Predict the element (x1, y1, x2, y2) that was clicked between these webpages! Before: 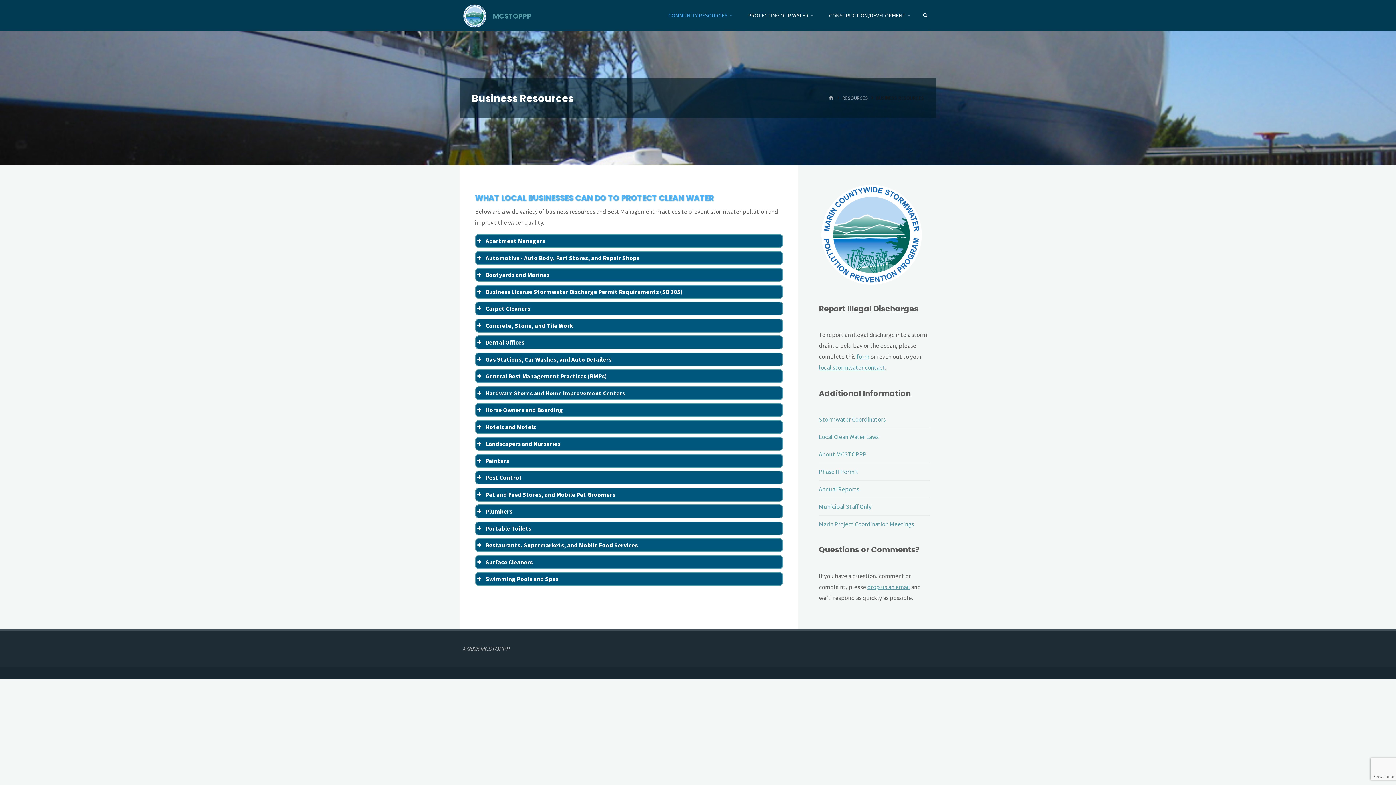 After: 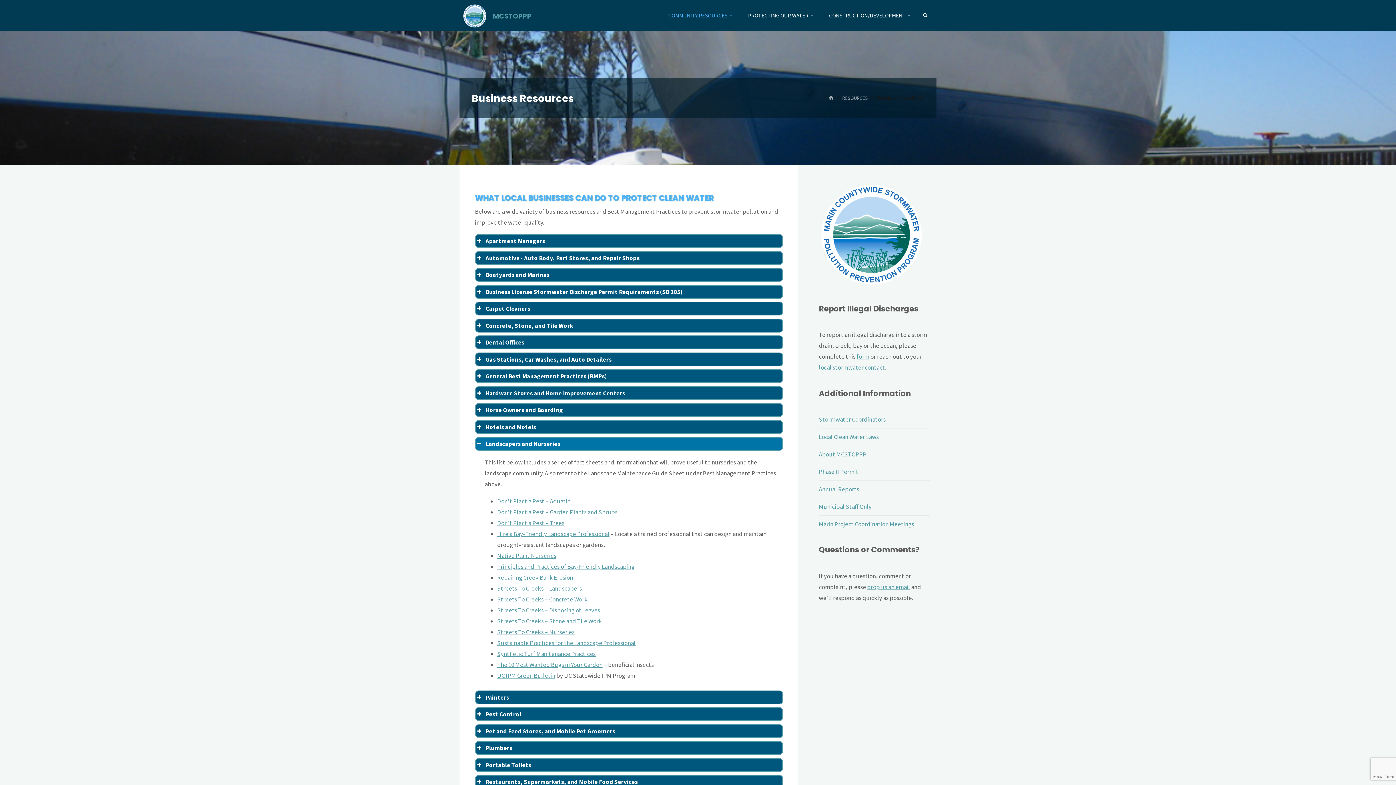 Action: bbox: (475, 437, 783, 450) label: Landscapers and Nurseries